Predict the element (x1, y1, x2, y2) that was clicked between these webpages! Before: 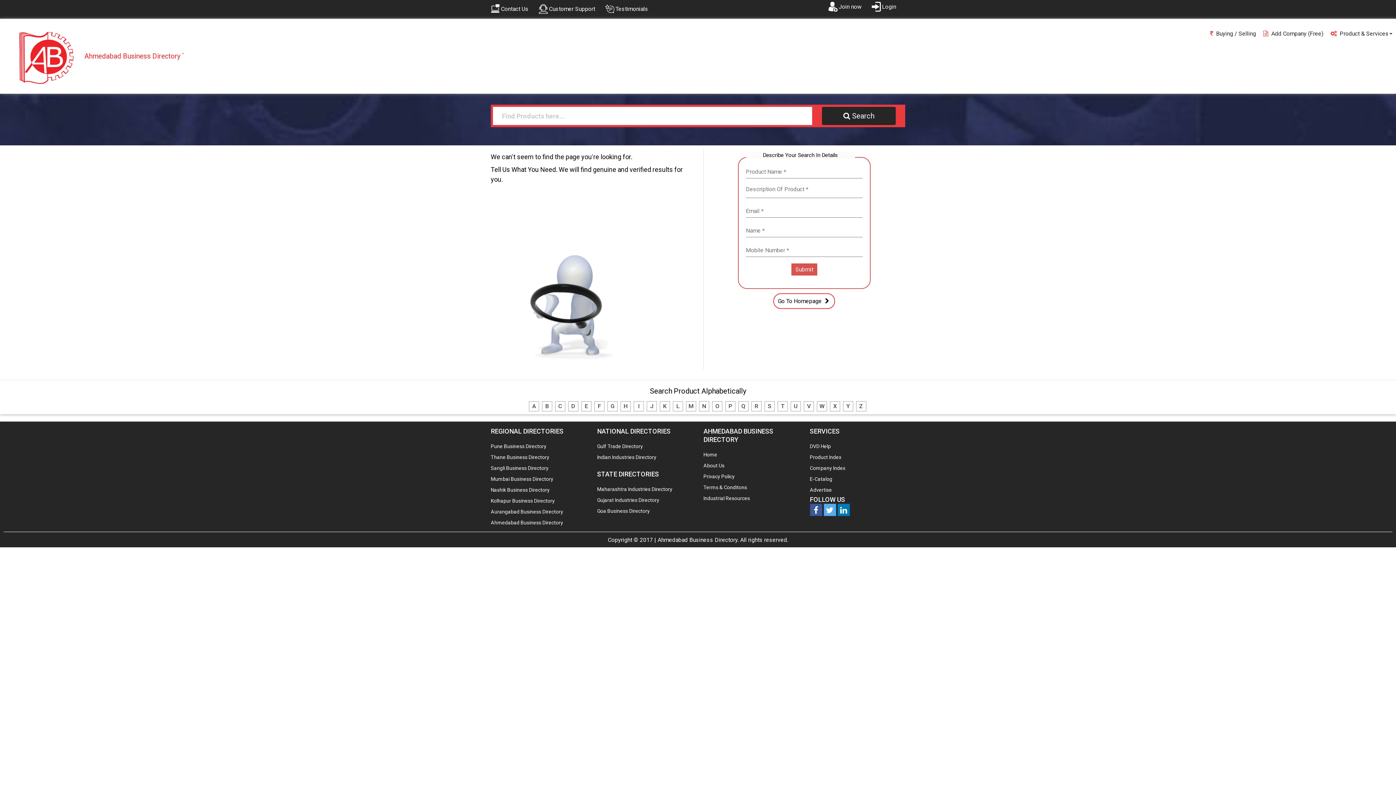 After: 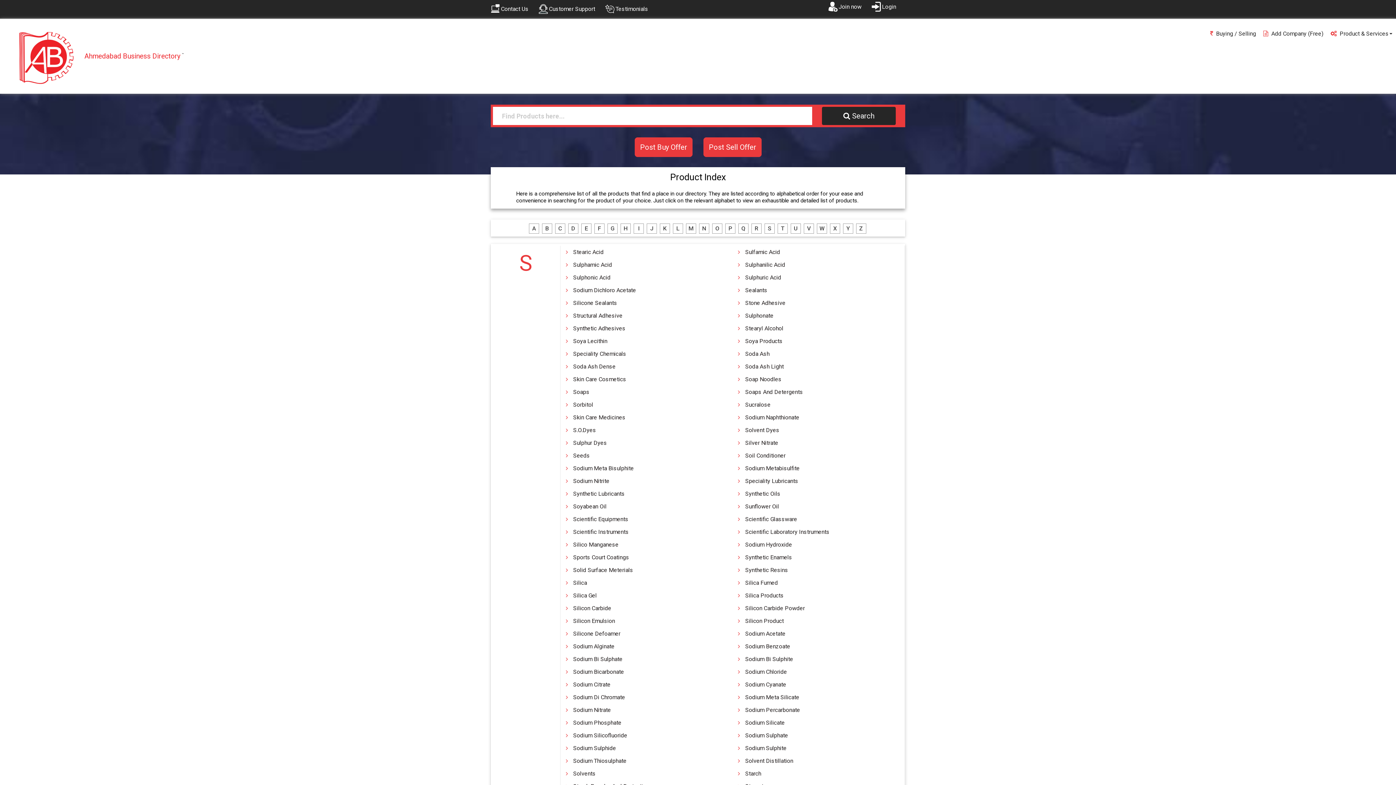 Action: label: S bbox: (764, 401, 774, 411)